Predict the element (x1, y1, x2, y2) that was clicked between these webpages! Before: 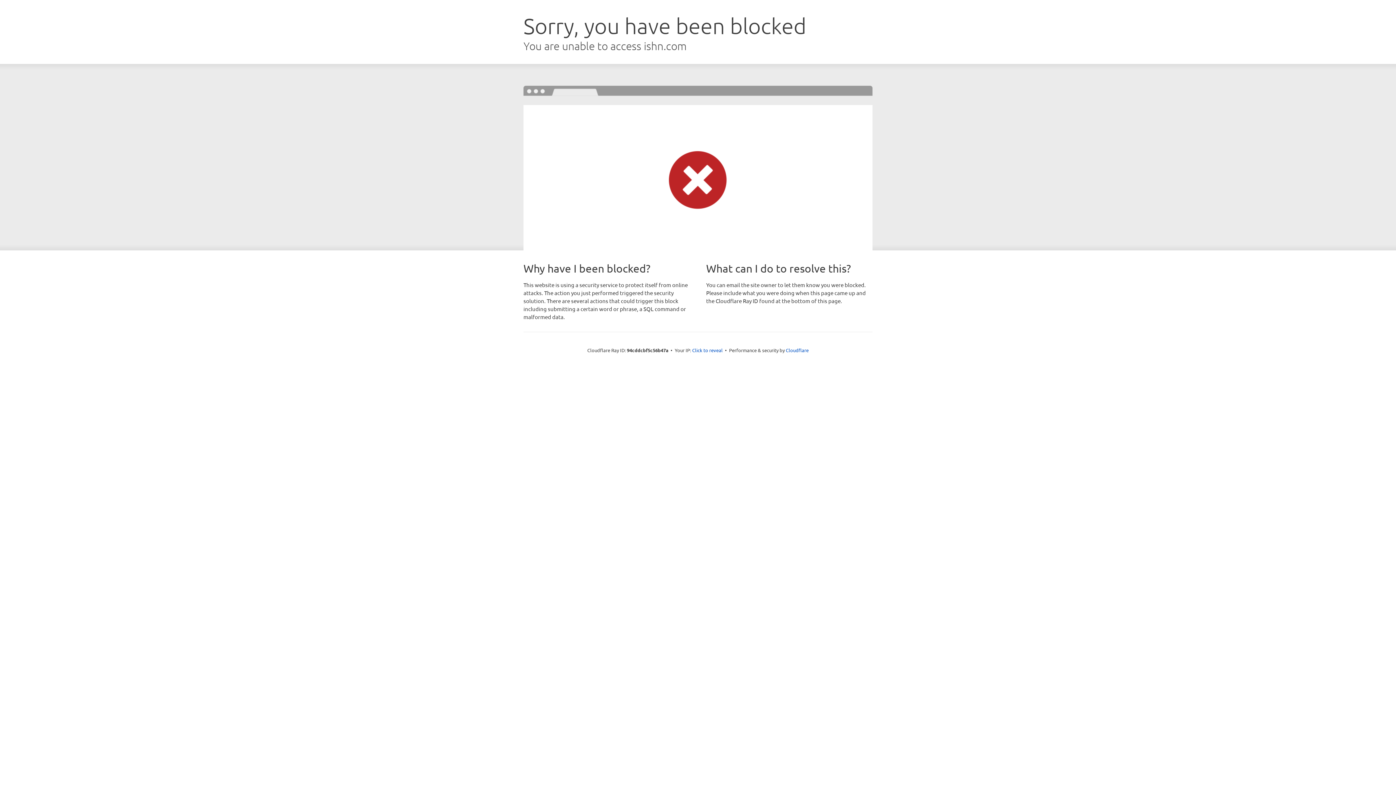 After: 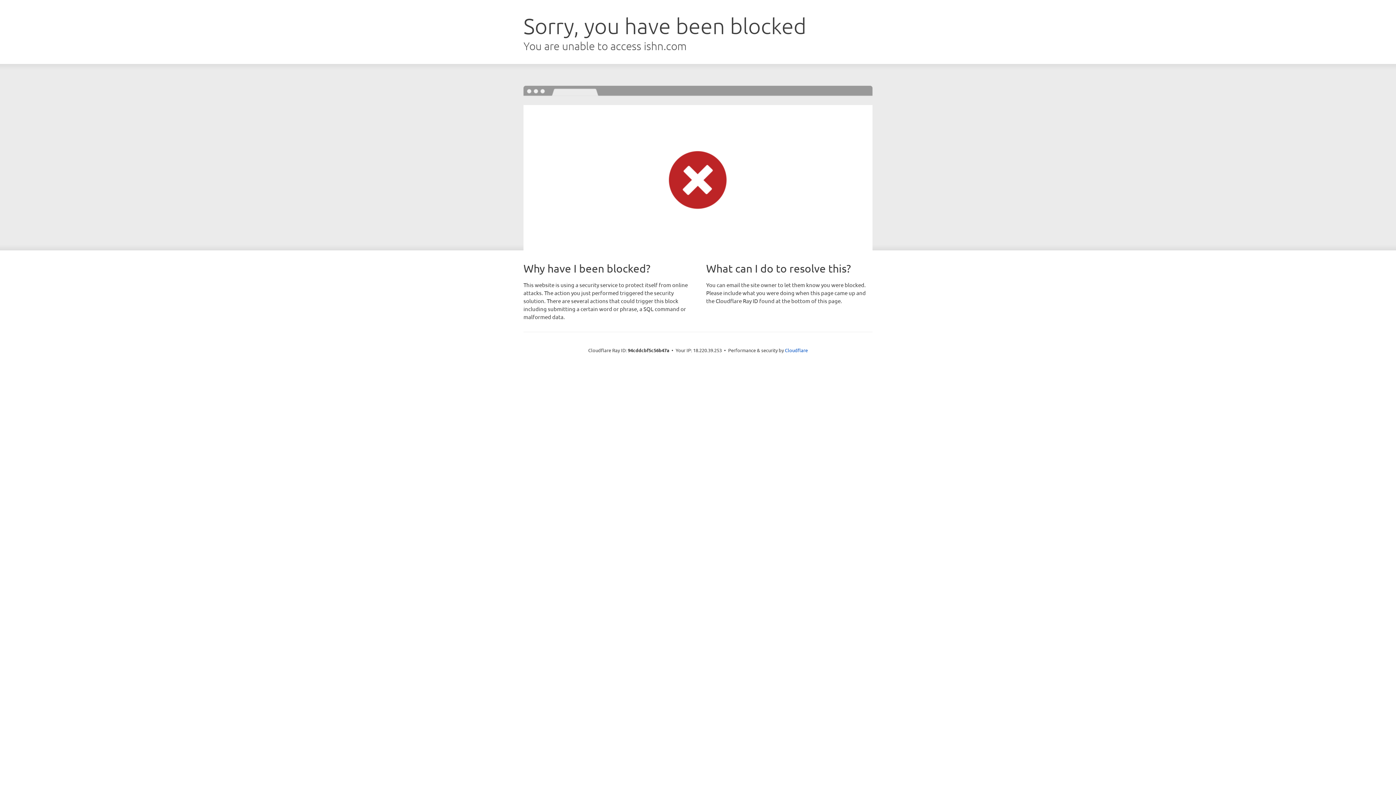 Action: label: Click to reveal bbox: (692, 346, 722, 353)